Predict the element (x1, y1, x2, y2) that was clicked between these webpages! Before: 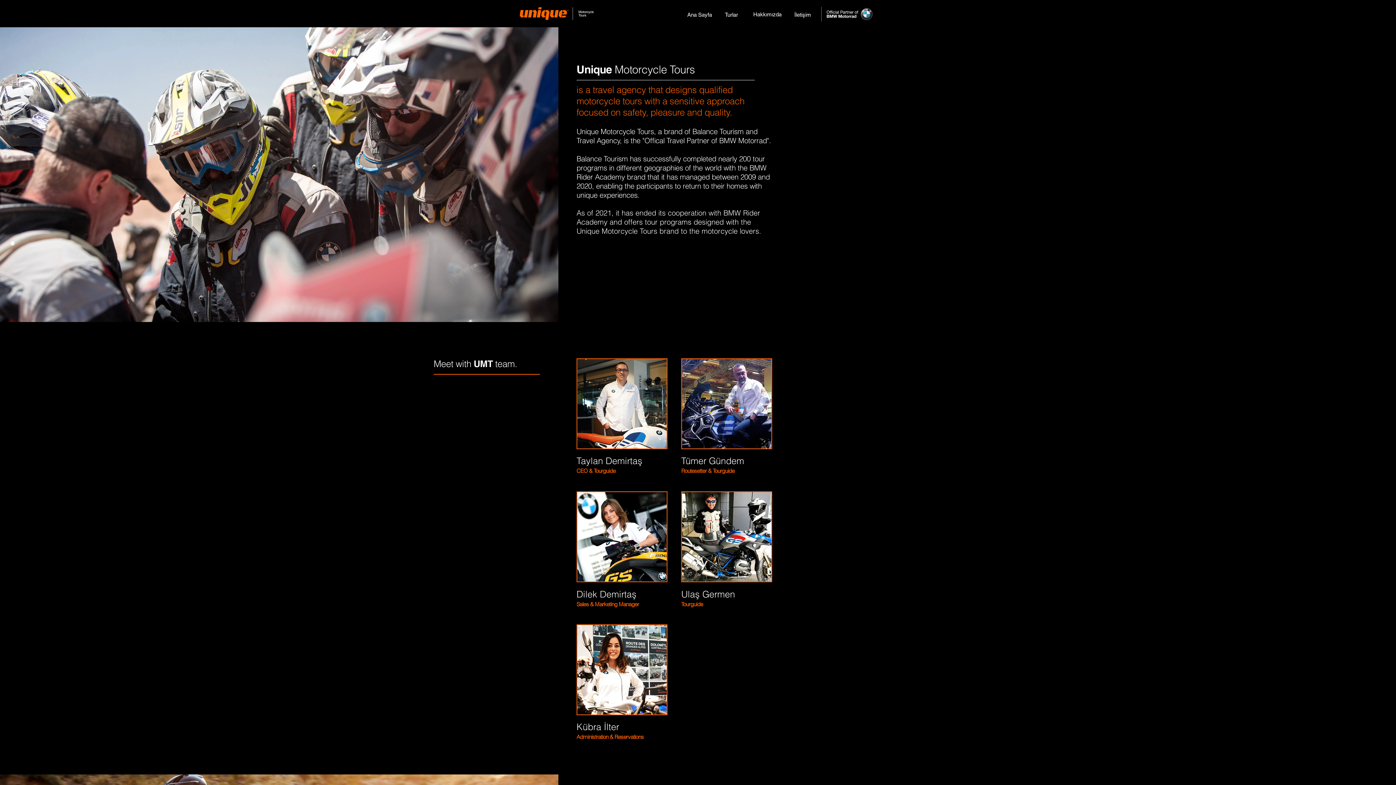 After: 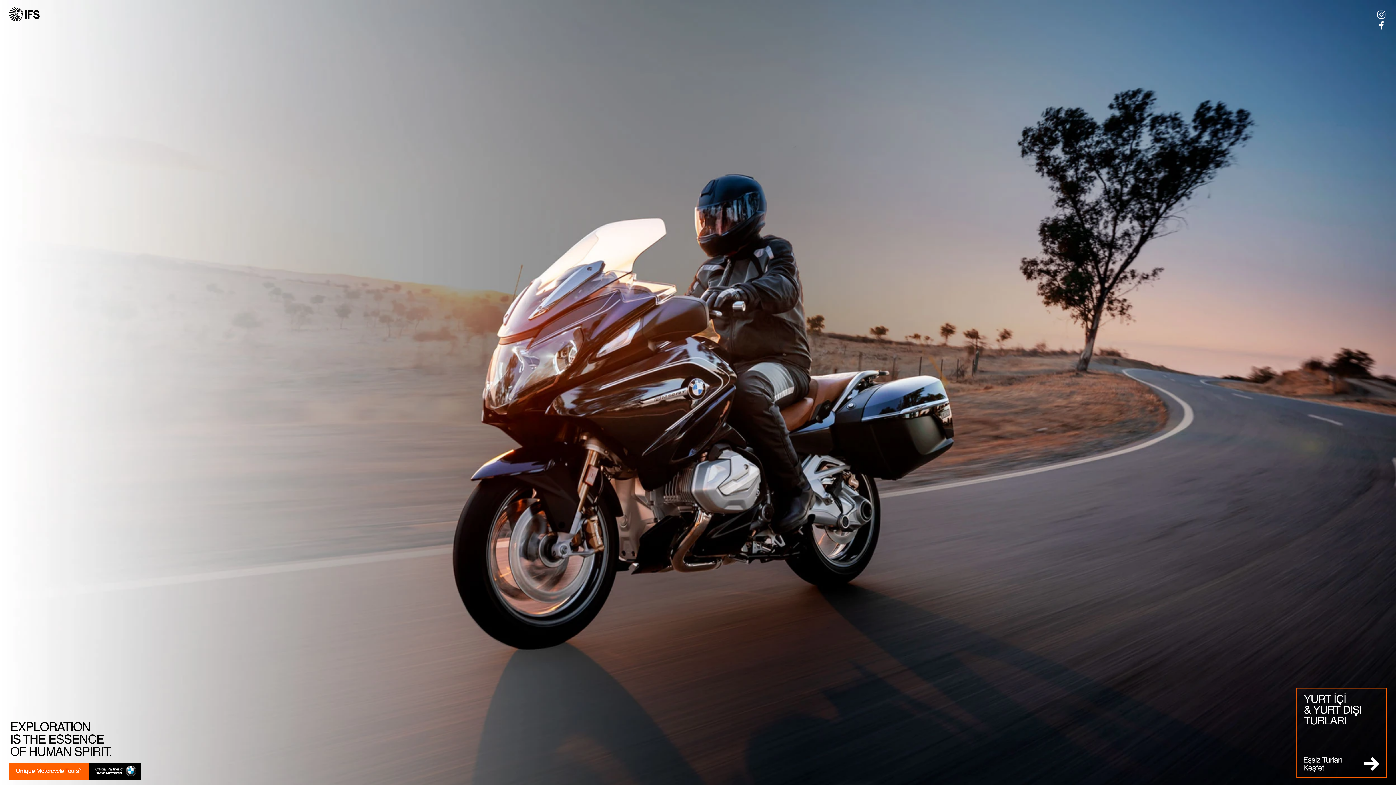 Action: label: Ana Sayfa bbox: (687, 9, 712, 19)